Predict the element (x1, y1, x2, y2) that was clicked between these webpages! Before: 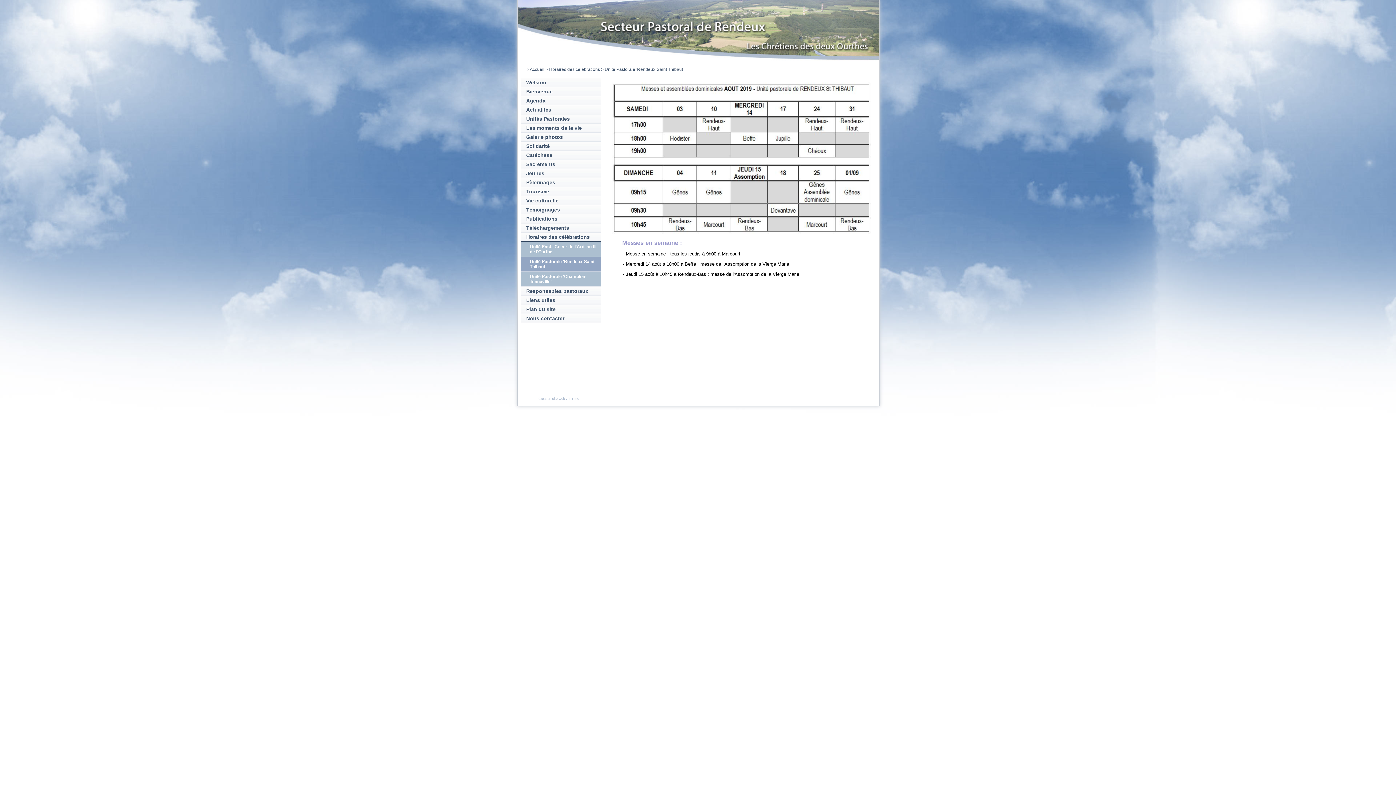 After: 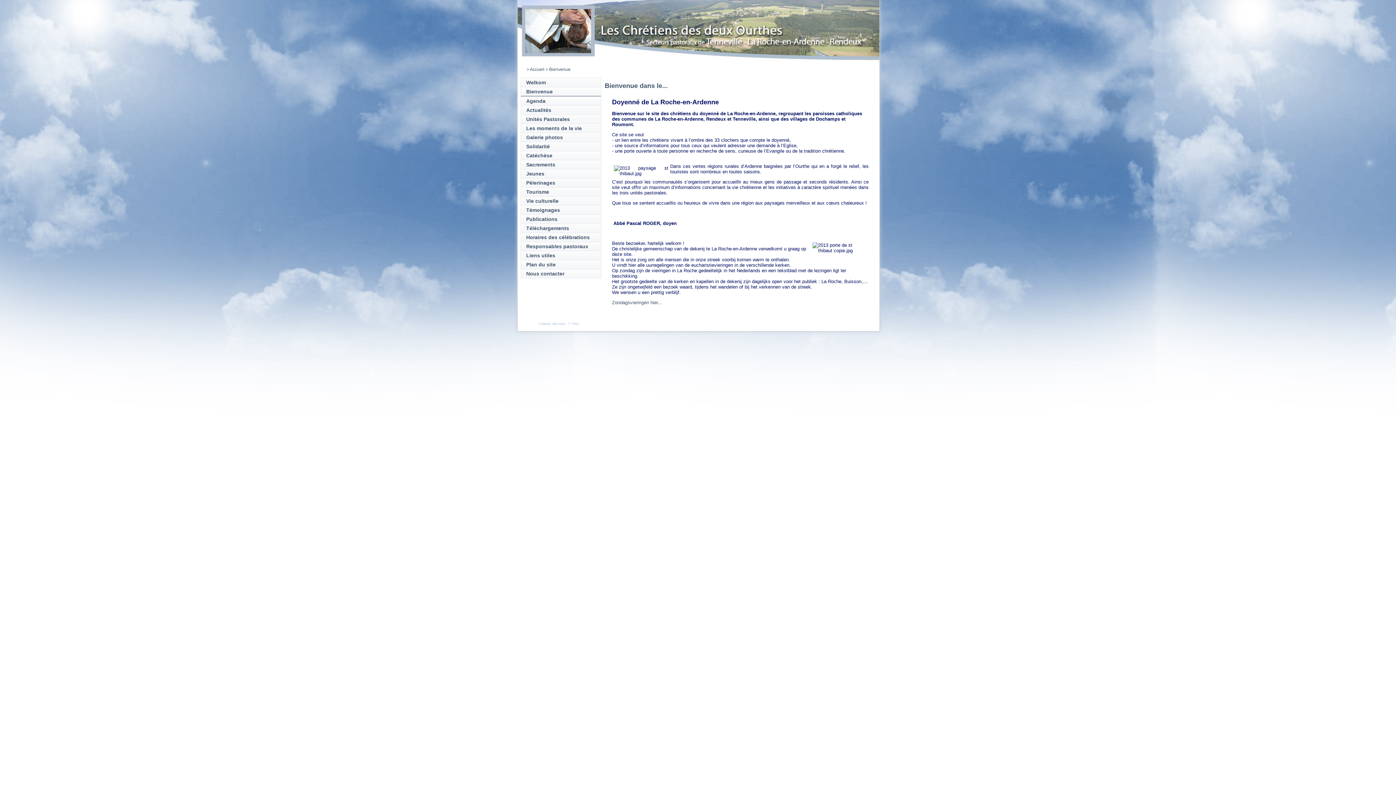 Action: bbox: (526, 88, 552, 94) label: Bienvenue